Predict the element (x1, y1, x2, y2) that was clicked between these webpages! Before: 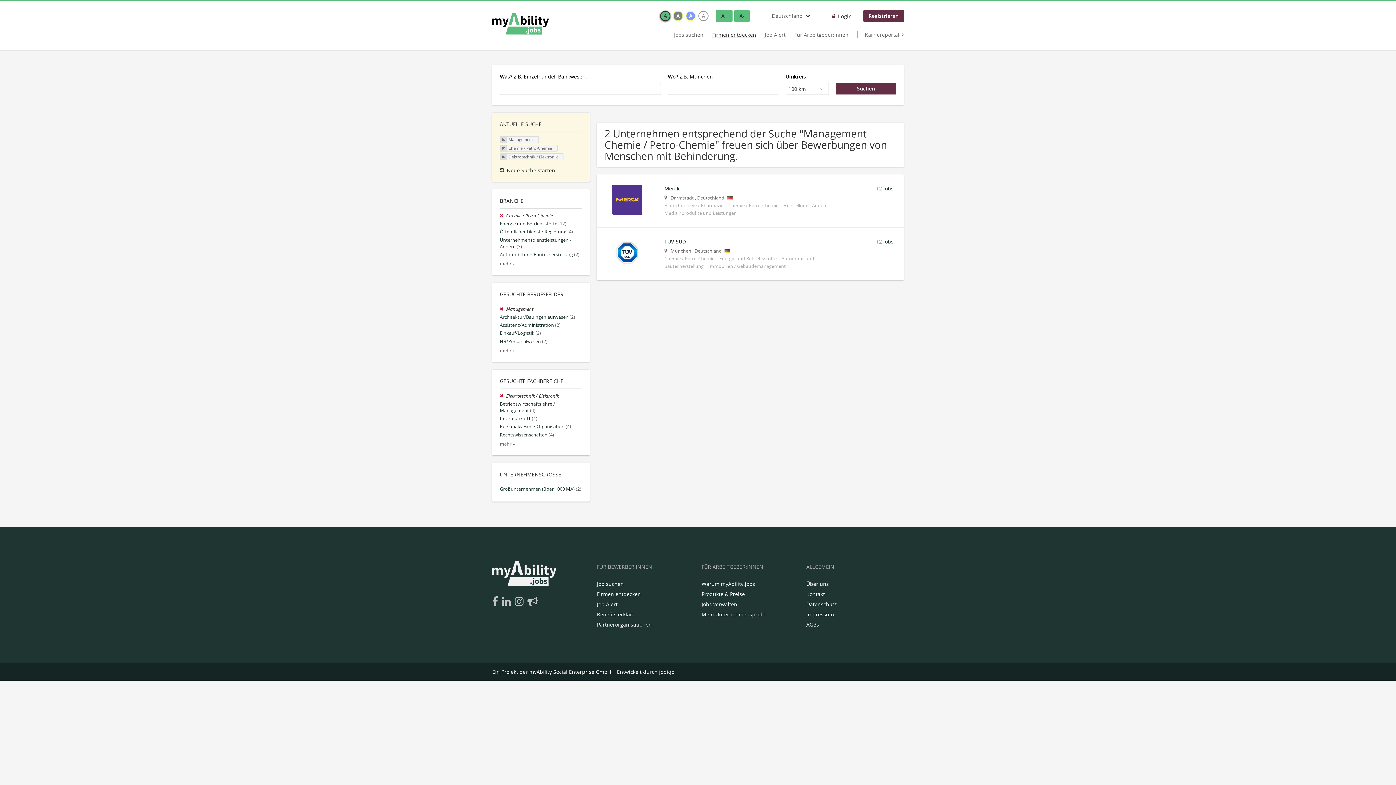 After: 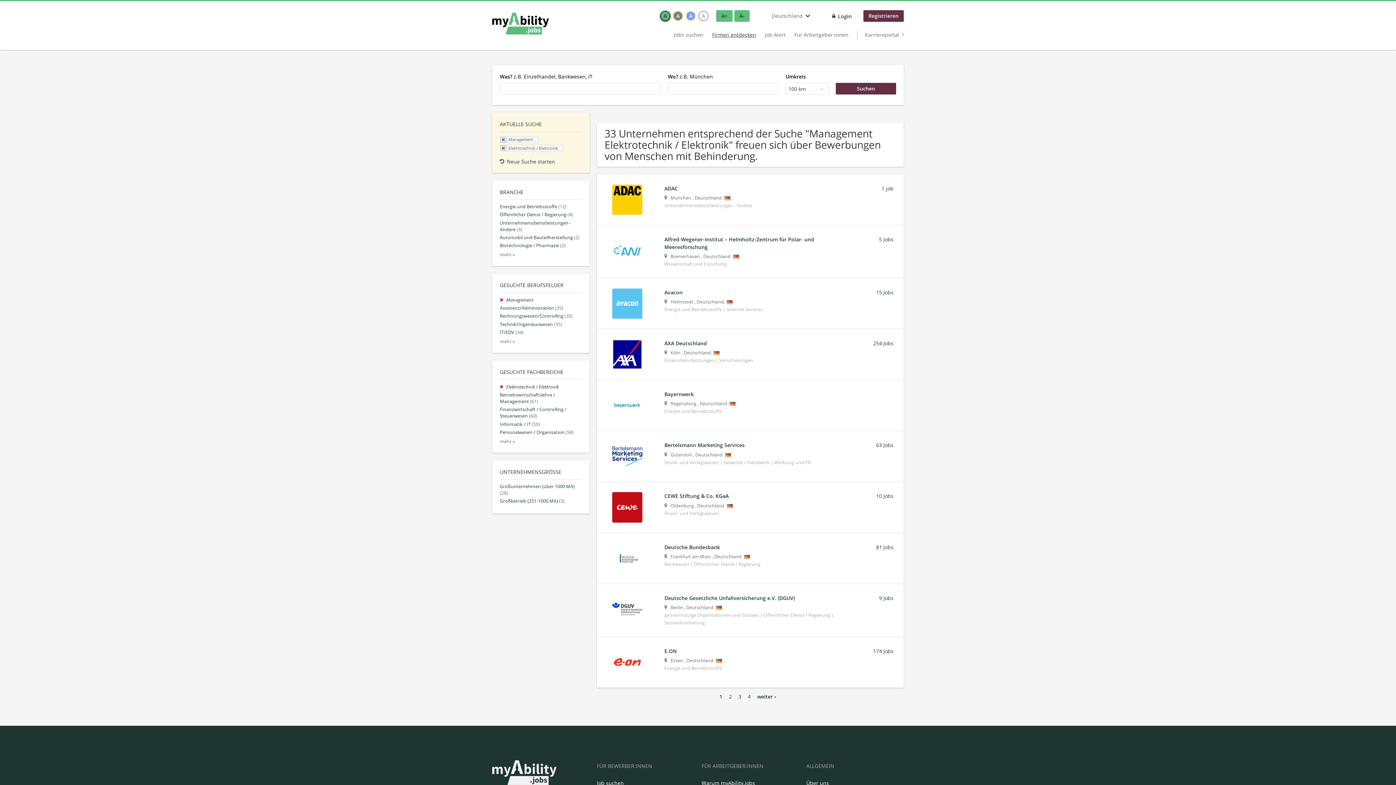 Action: label:   bbox: (500, 212, 506, 218)